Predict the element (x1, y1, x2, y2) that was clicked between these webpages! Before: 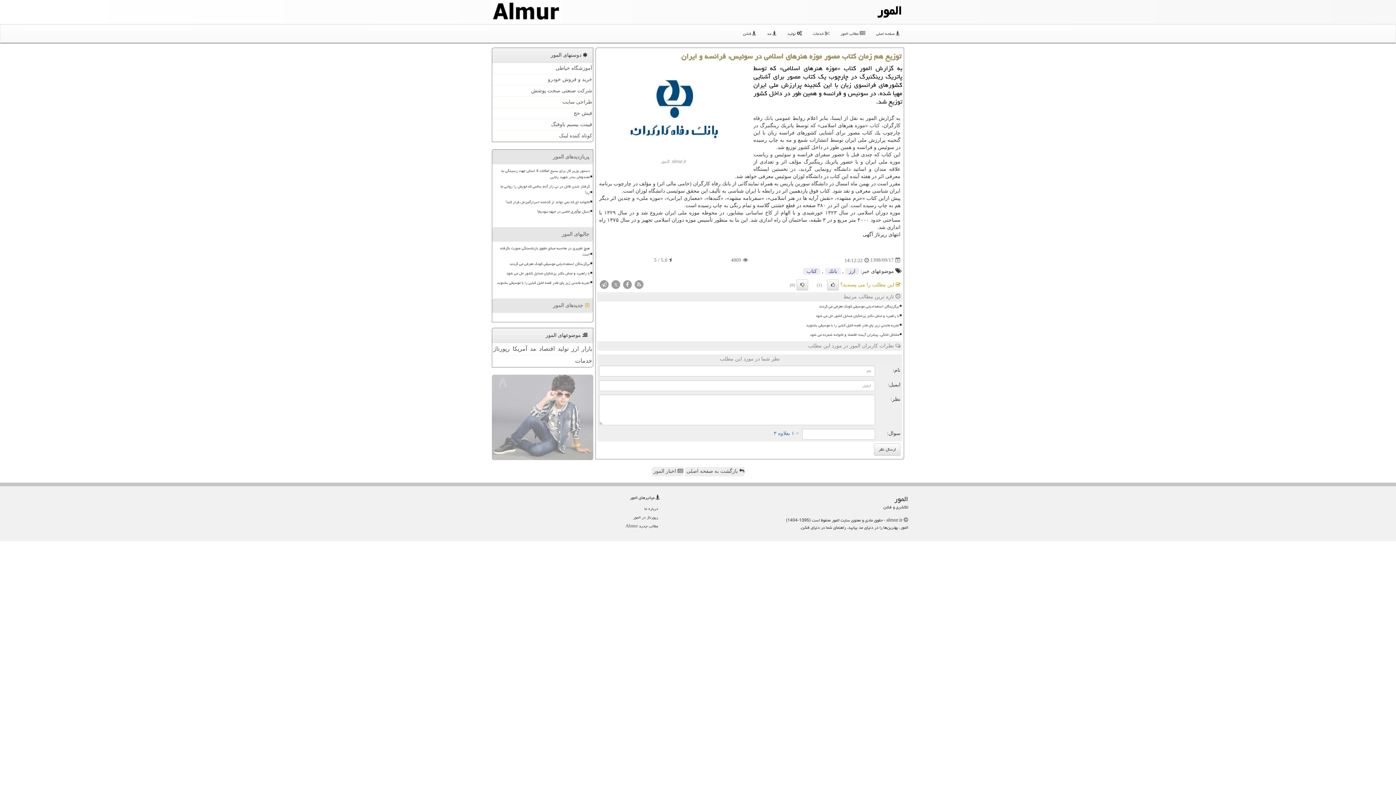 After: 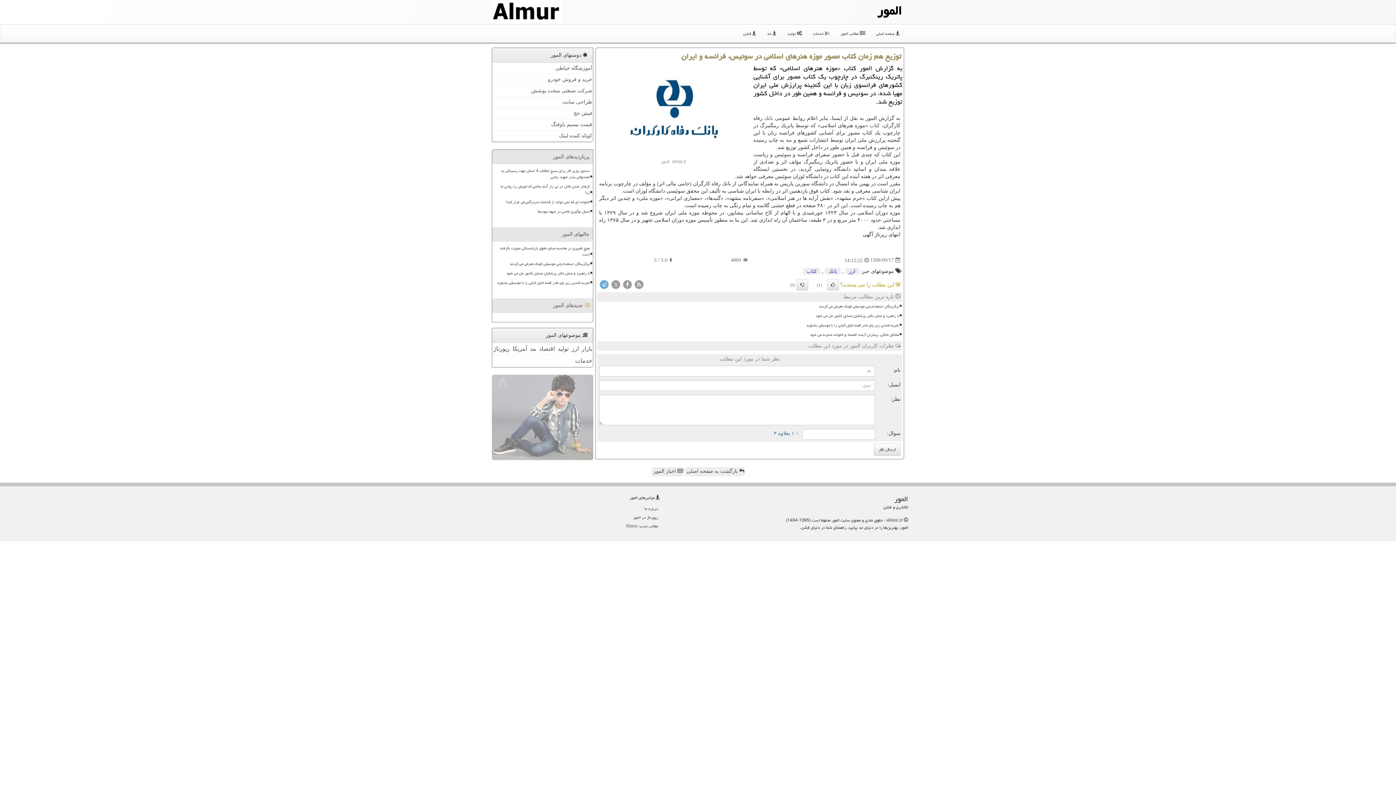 Action: bbox: (599, 281, 609, 286)